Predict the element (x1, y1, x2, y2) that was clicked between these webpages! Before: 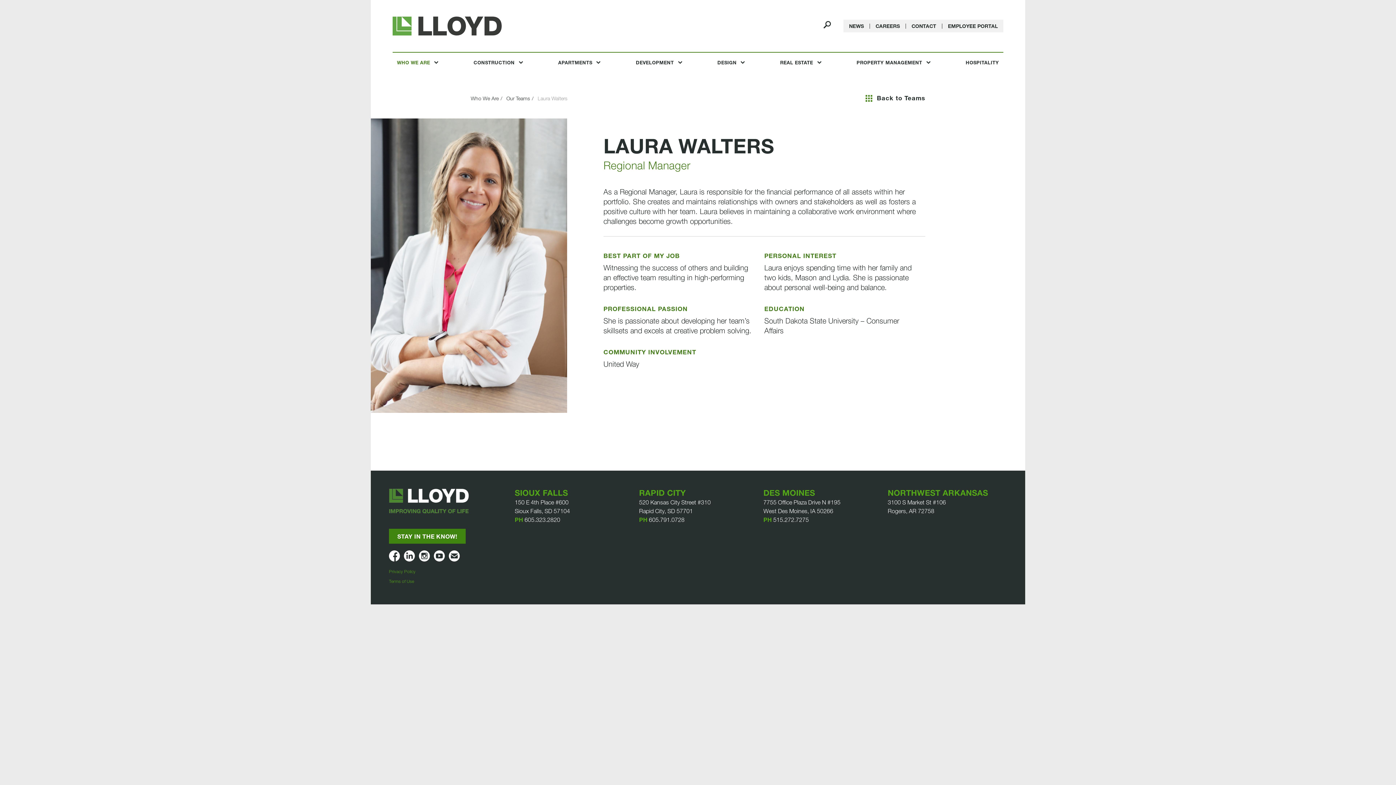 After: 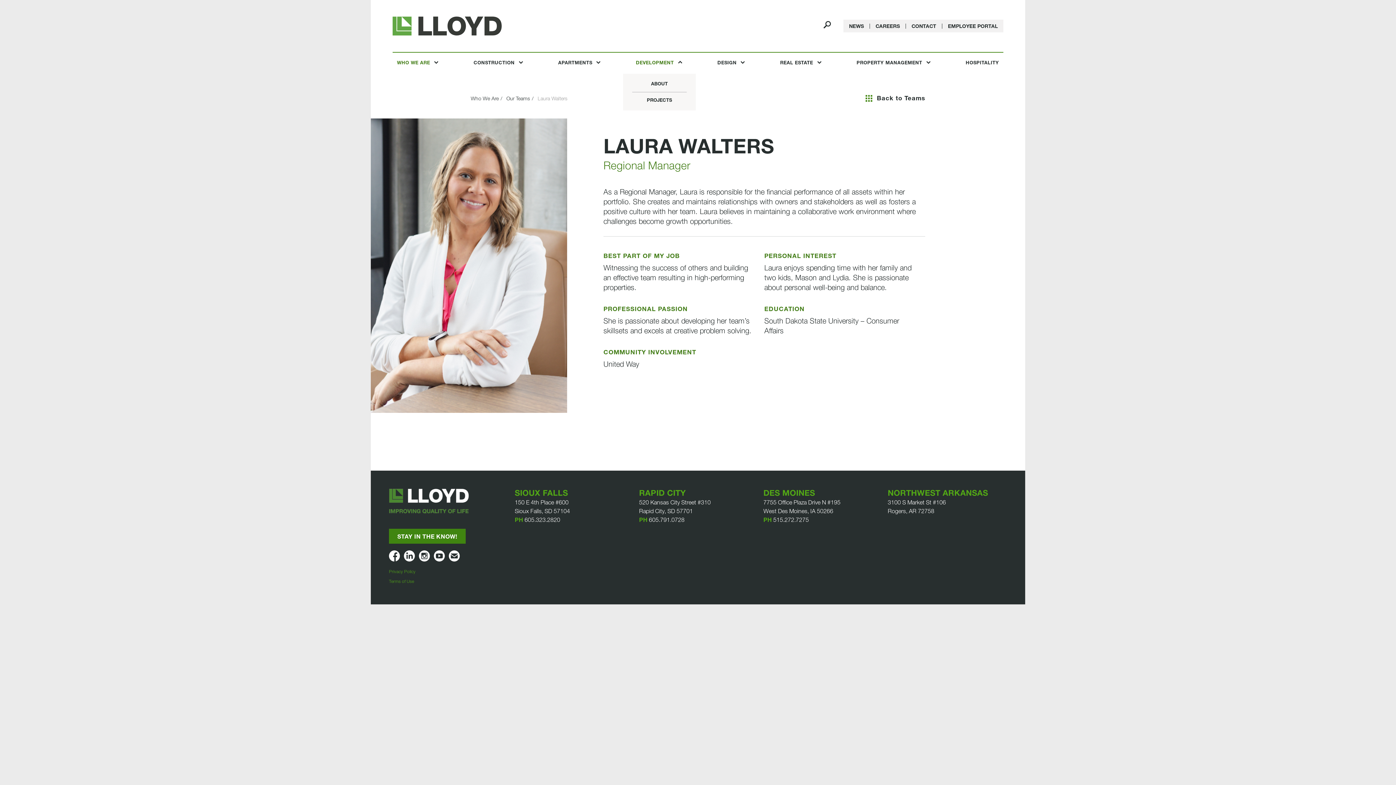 Action: bbox: (631, 52, 687, 73) label: DEVELOPMENT